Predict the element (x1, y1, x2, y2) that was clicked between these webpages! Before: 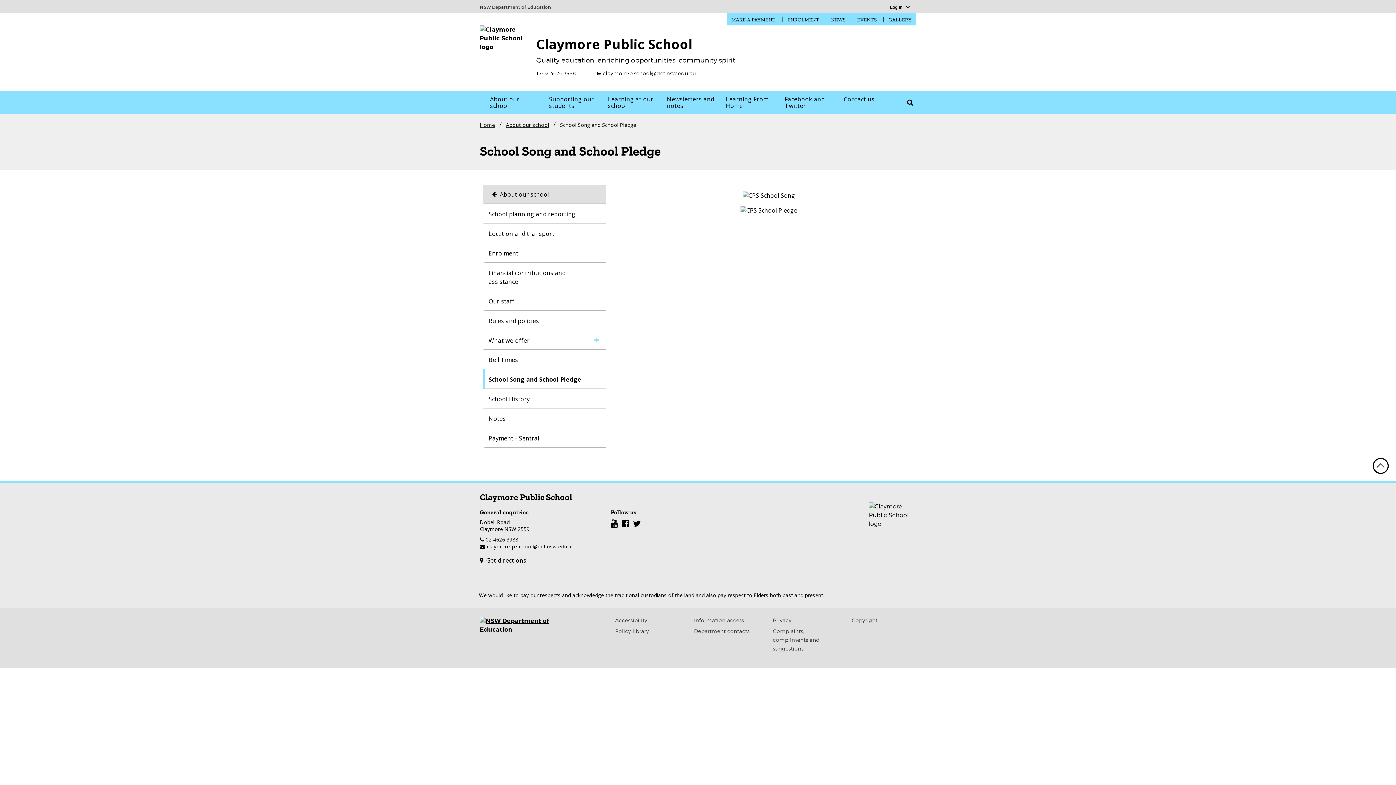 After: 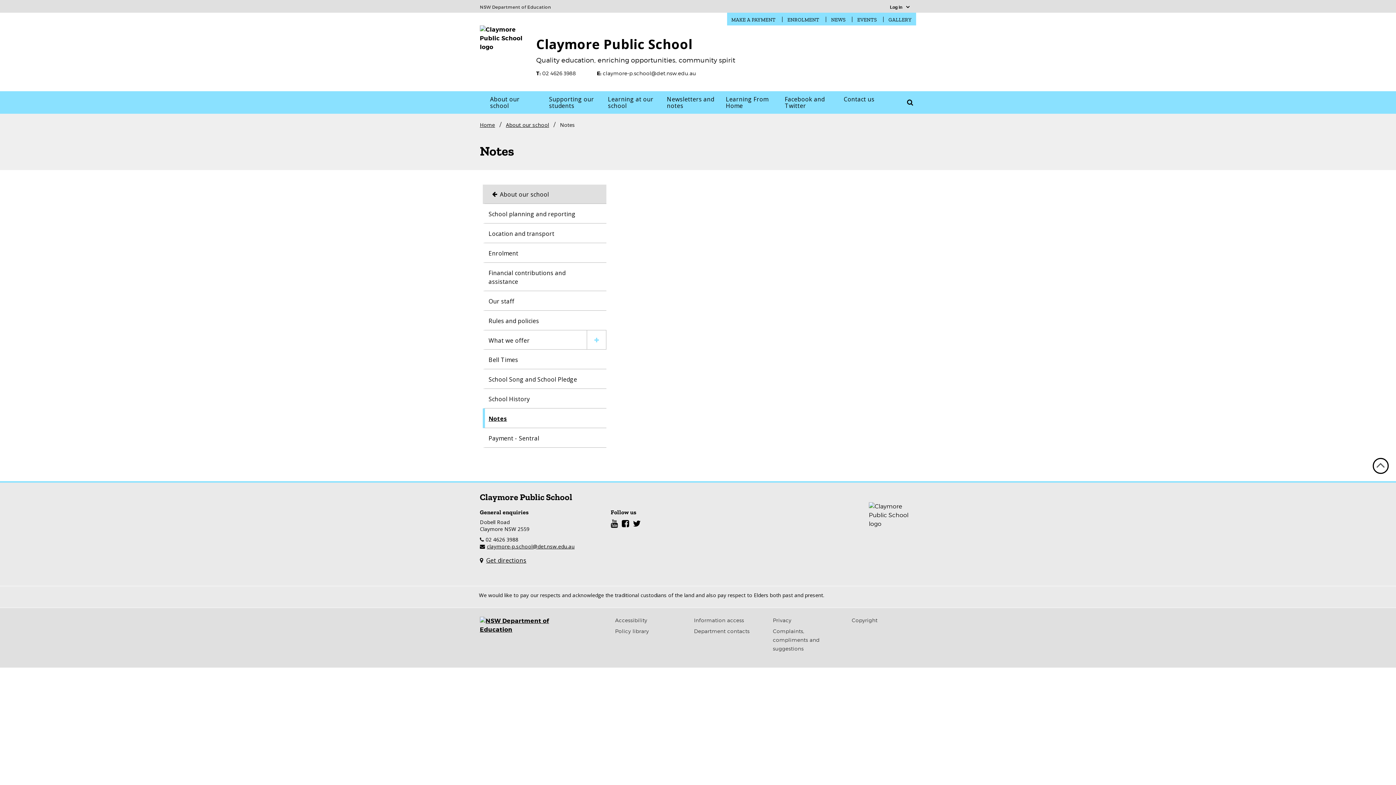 Action: bbox: (485, 408, 595, 428) label: Notes